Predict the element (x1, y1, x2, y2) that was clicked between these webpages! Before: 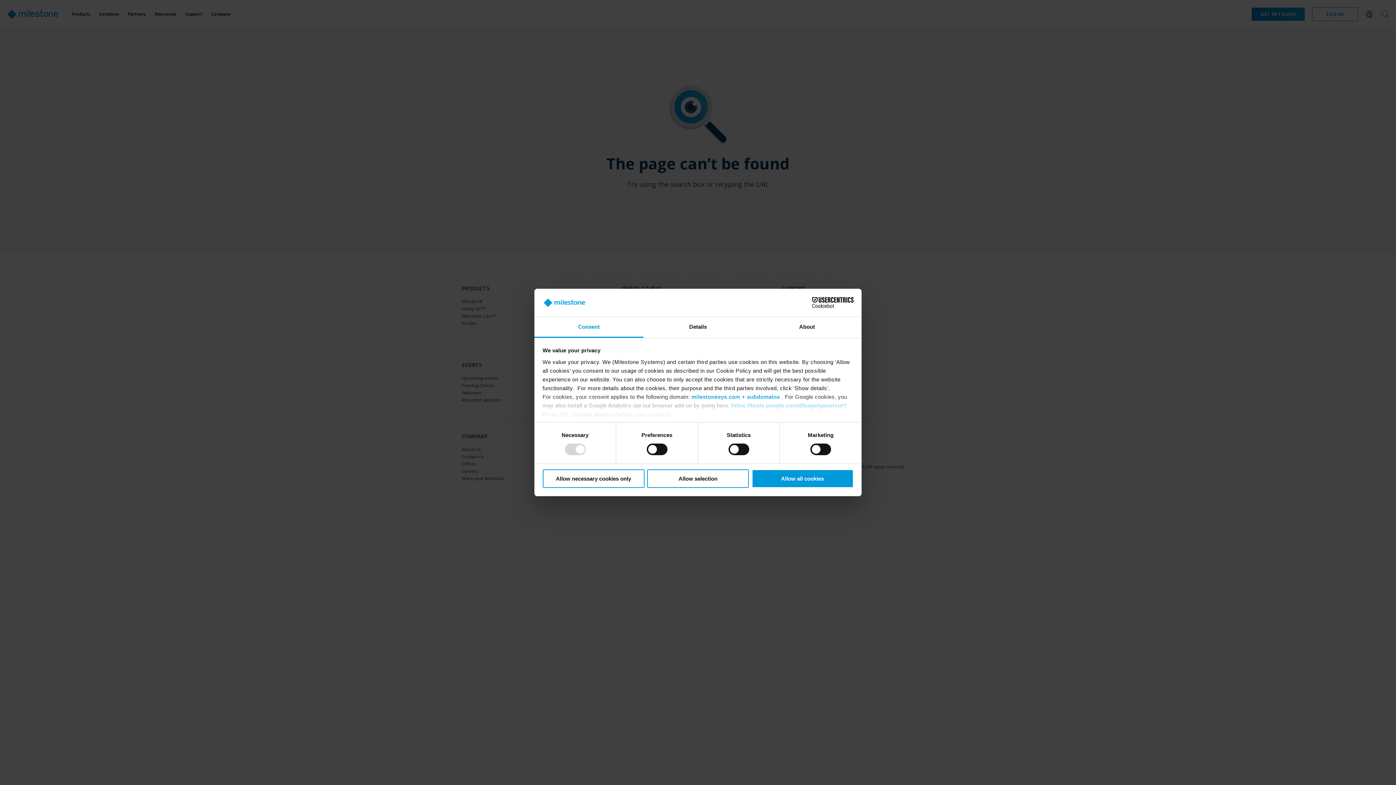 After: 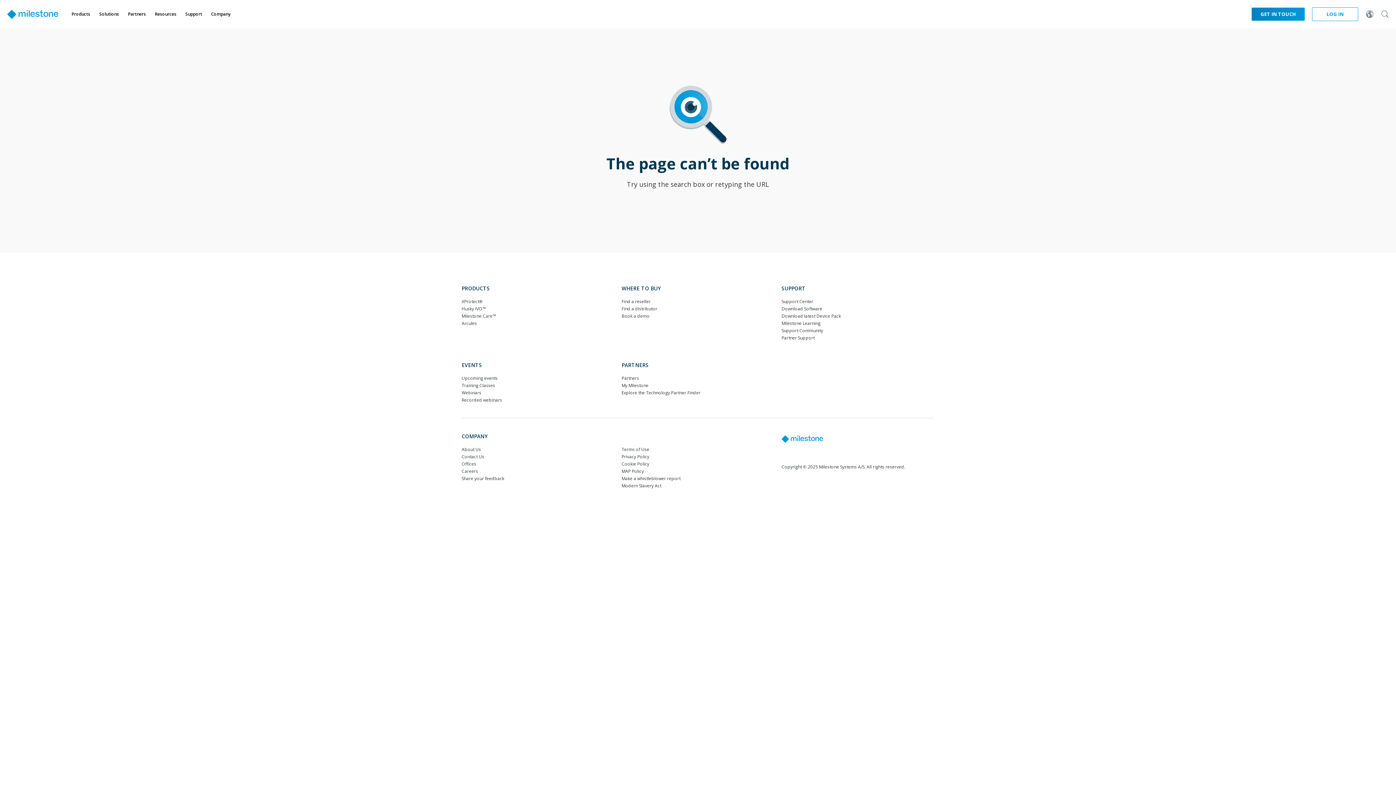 Action: bbox: (751, 469, 853, 488) label: Allow all cookies